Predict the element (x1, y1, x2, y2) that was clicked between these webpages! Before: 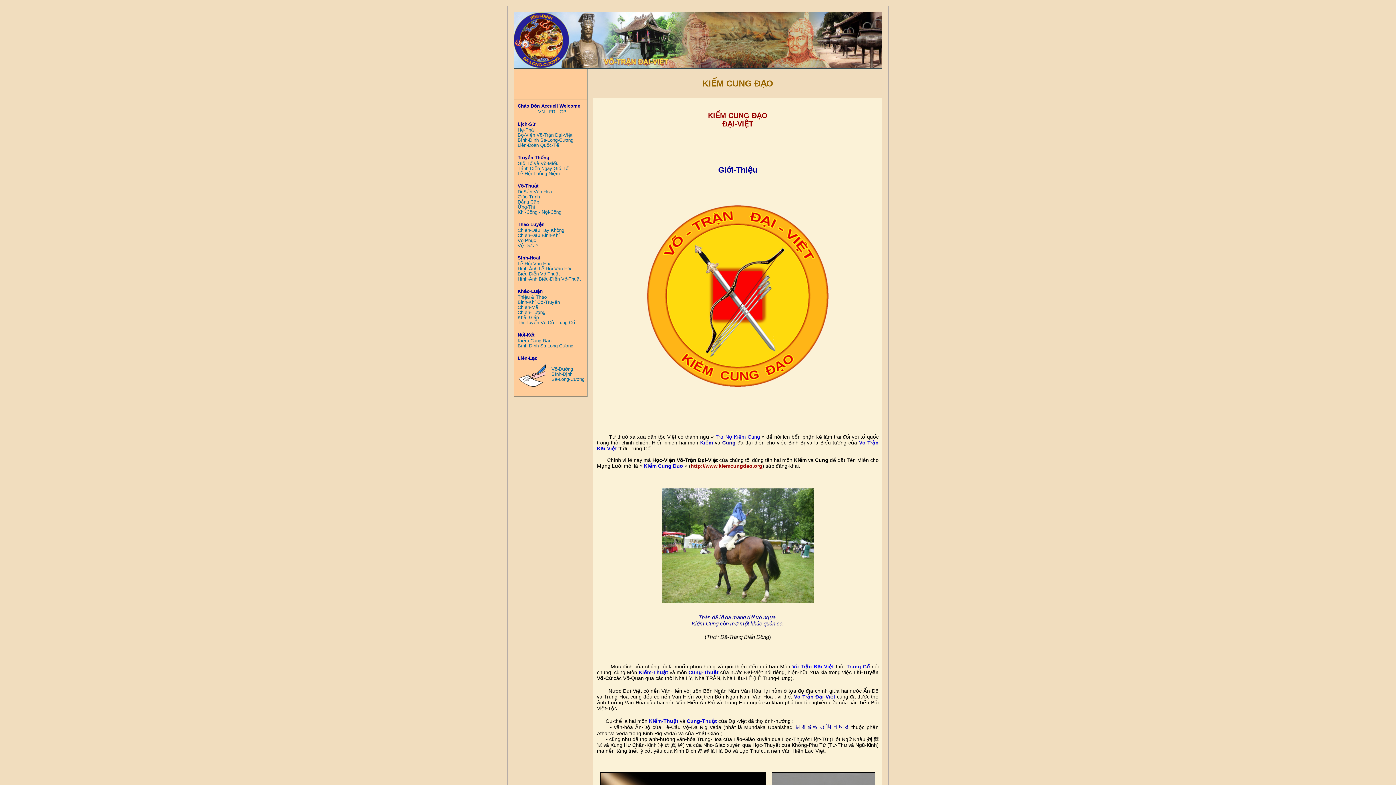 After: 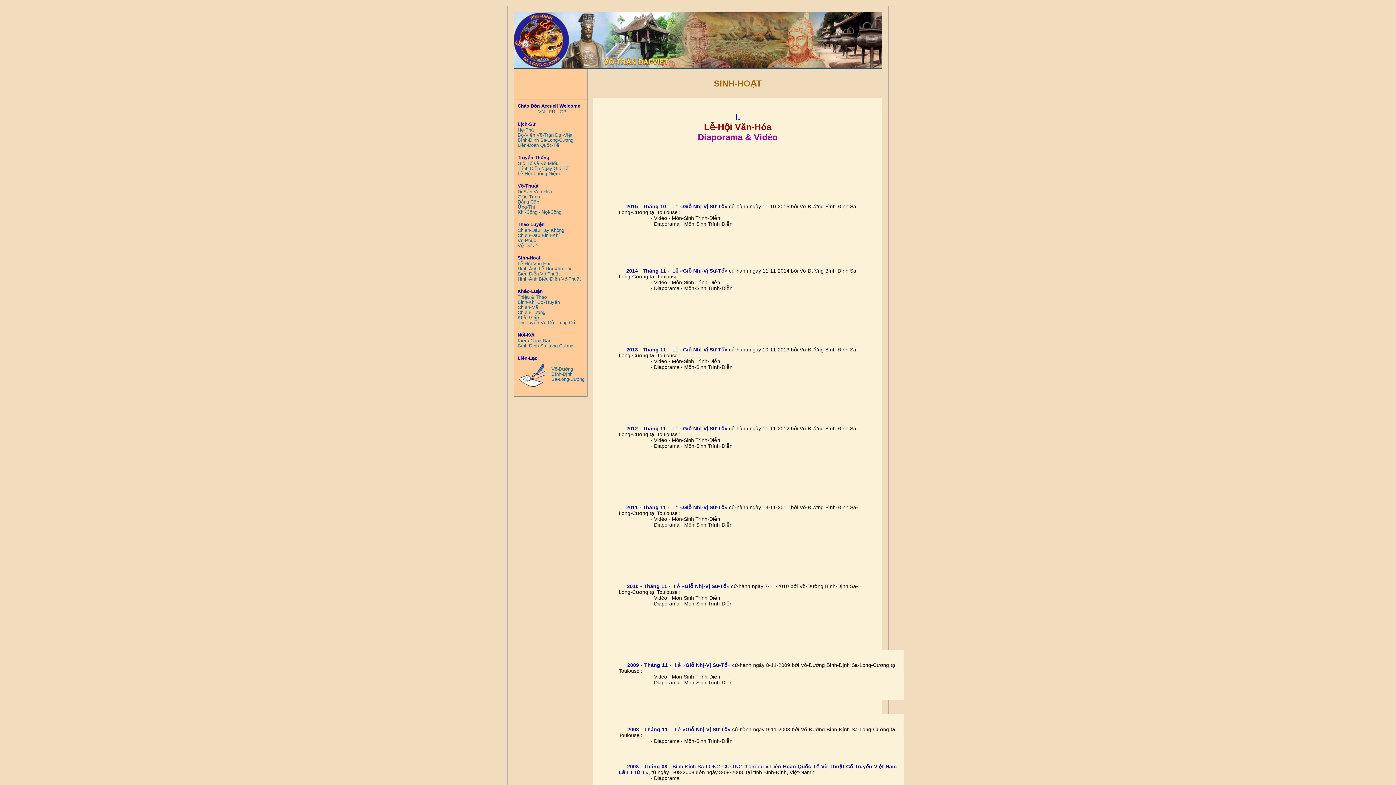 Action: bbox: (517, 261, 587, 266) label: Lễ Hội Văn-Hóa